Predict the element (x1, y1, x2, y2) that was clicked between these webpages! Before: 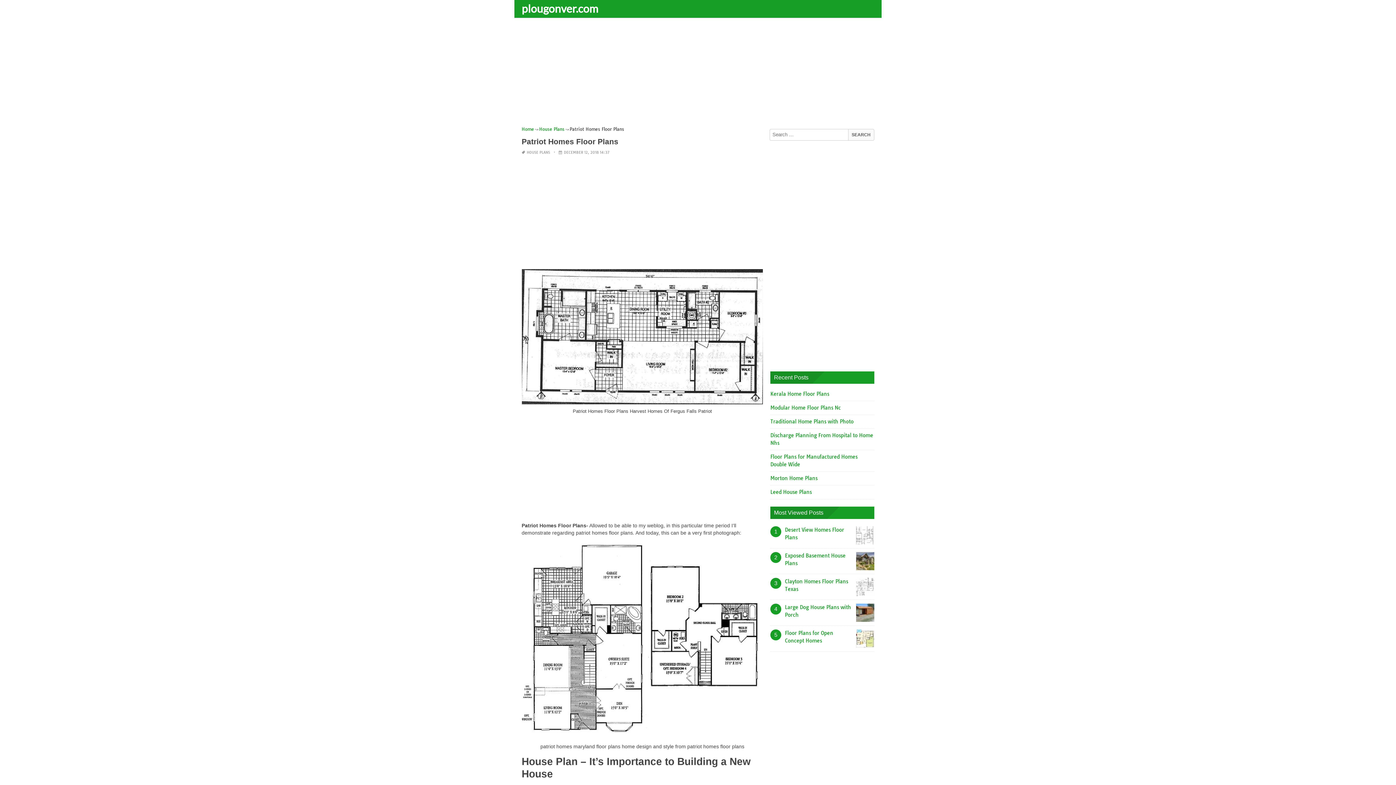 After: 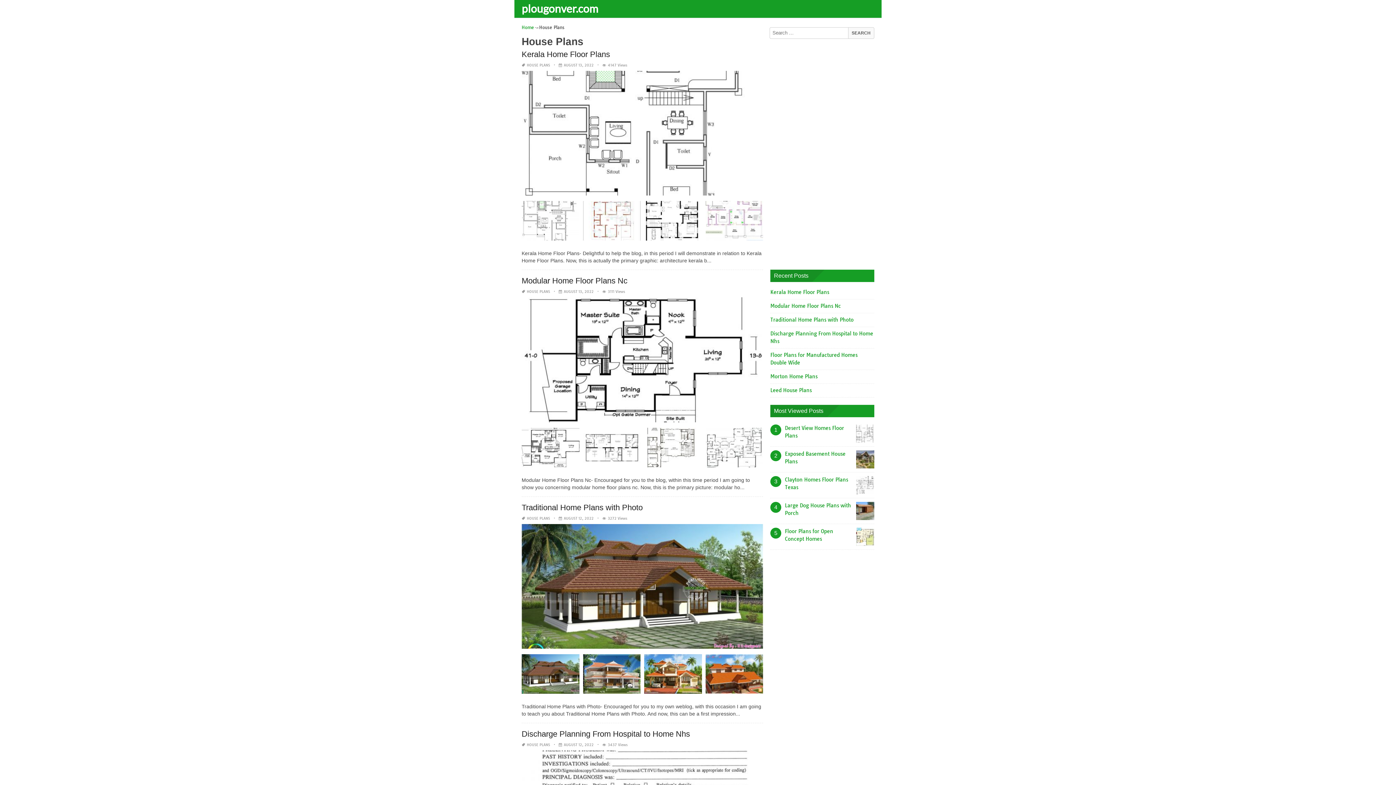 Action: bbox: (526, 150, 550, 154) label: HOUSE PLANS